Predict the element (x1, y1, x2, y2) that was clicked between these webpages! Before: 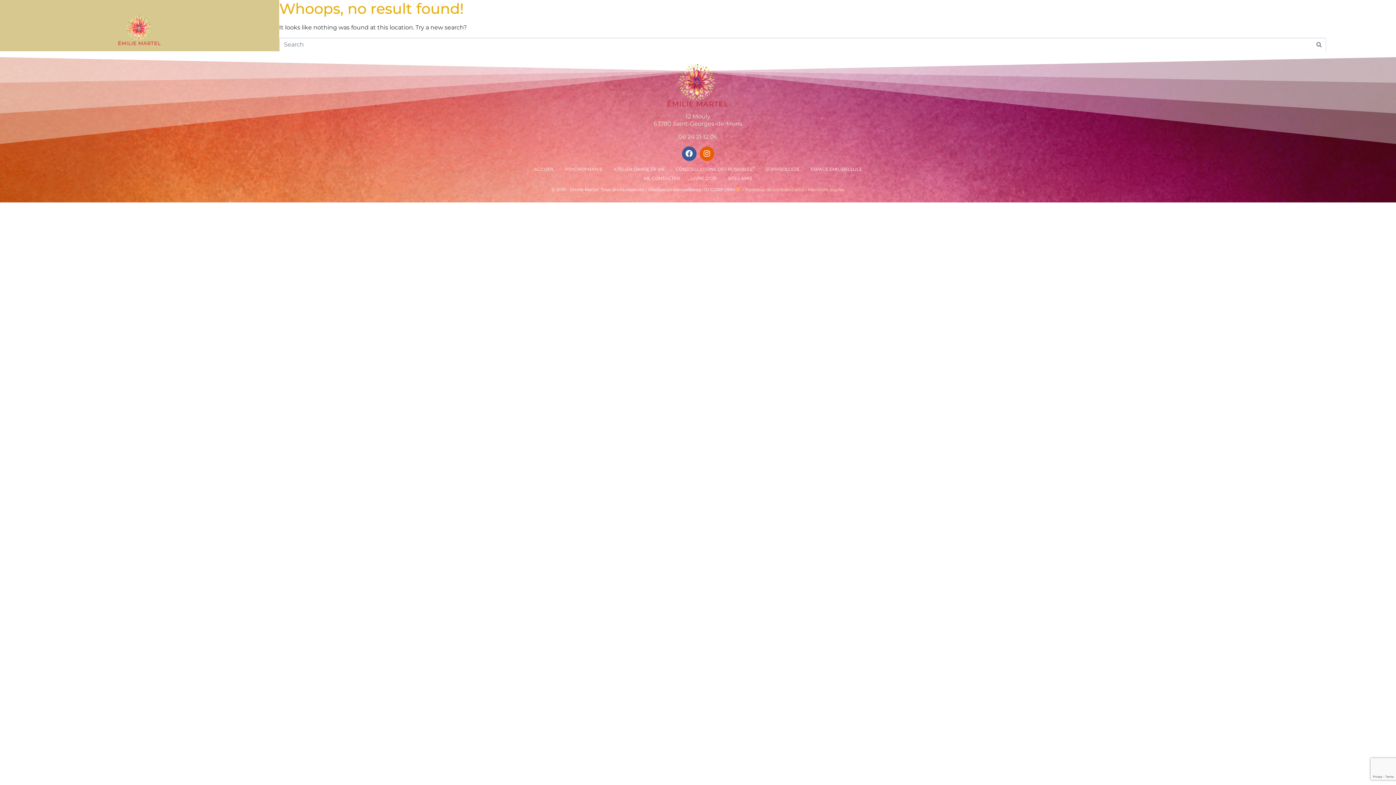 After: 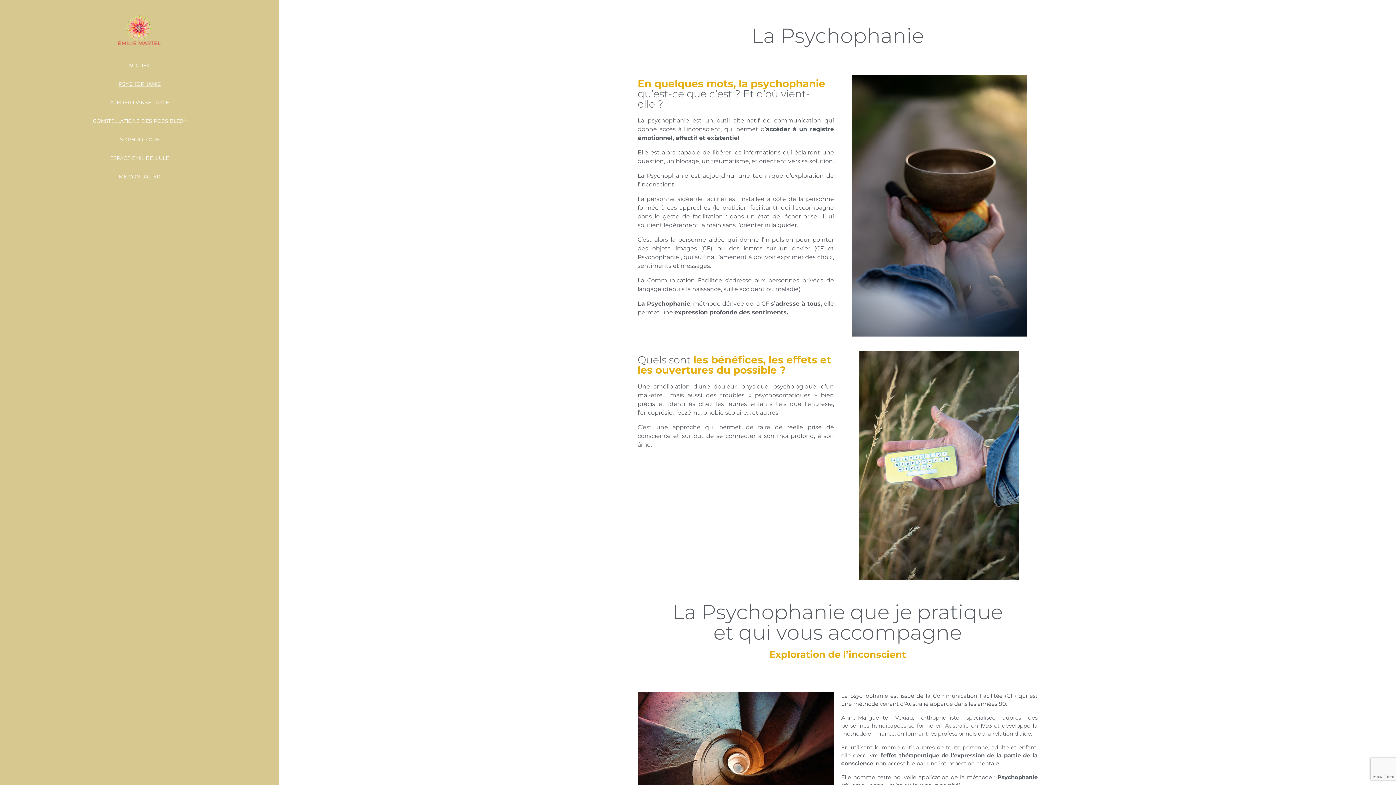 Action: bbox: (559, 161, 608, 173) label: PSYCHOPHANIE